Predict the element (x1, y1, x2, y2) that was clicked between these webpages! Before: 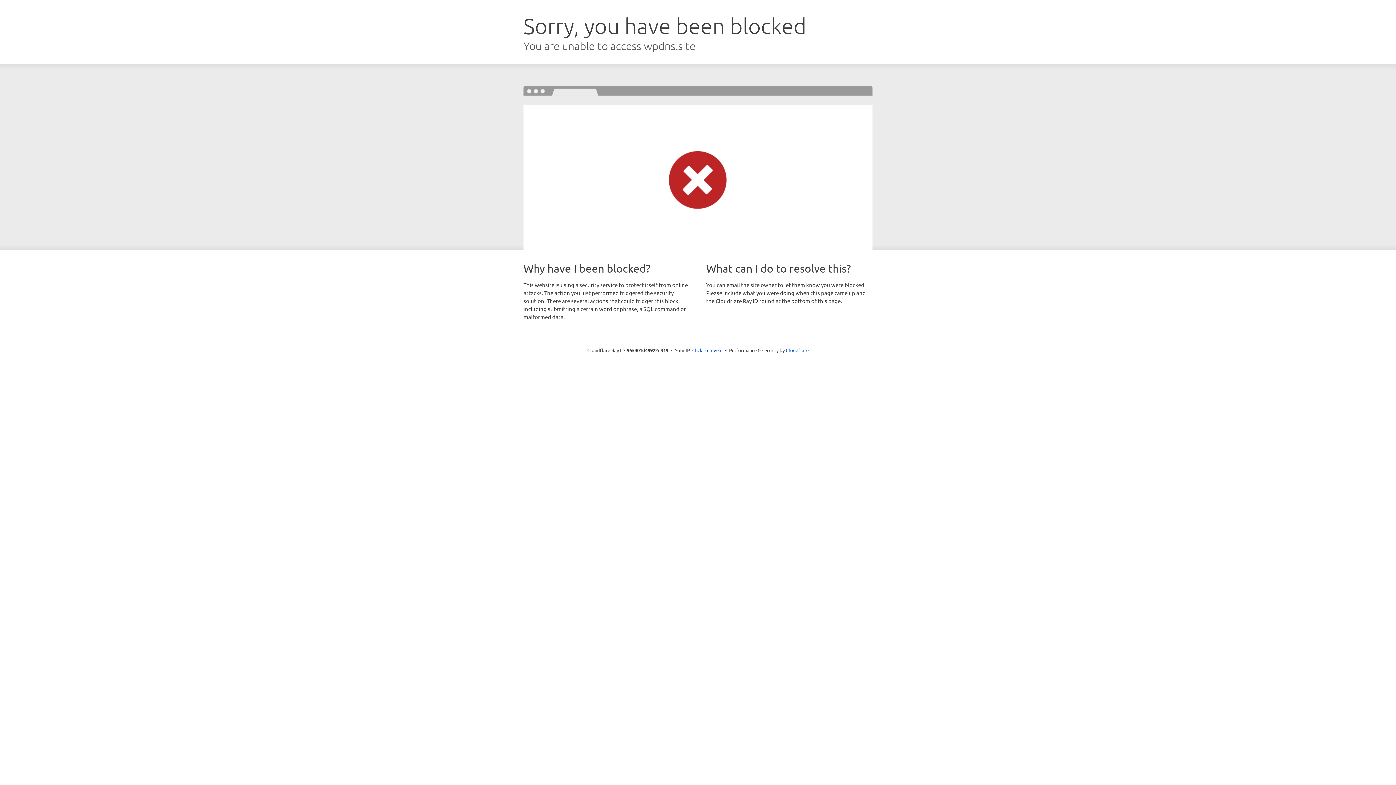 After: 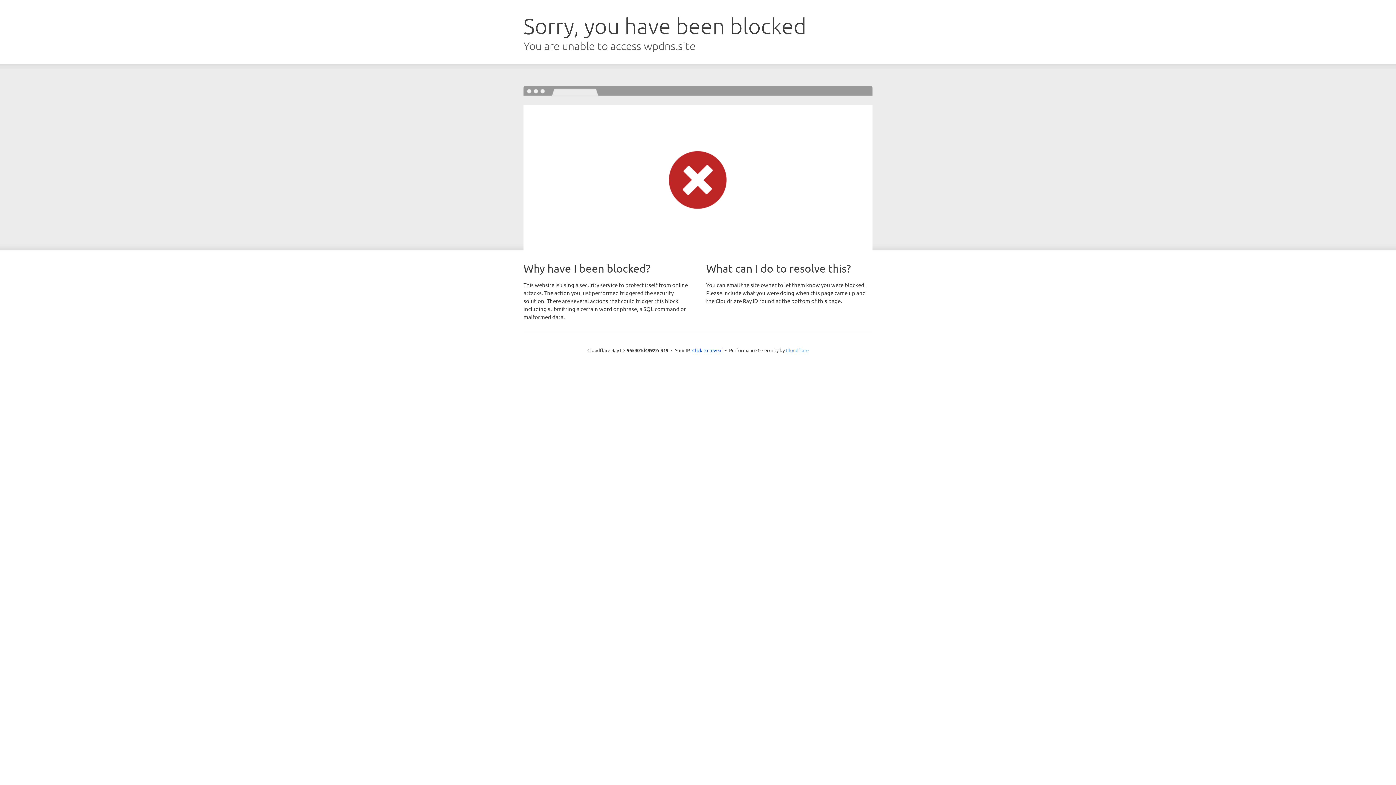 Action: label: Cloudflare bbox: (786, 347, 808, 353)